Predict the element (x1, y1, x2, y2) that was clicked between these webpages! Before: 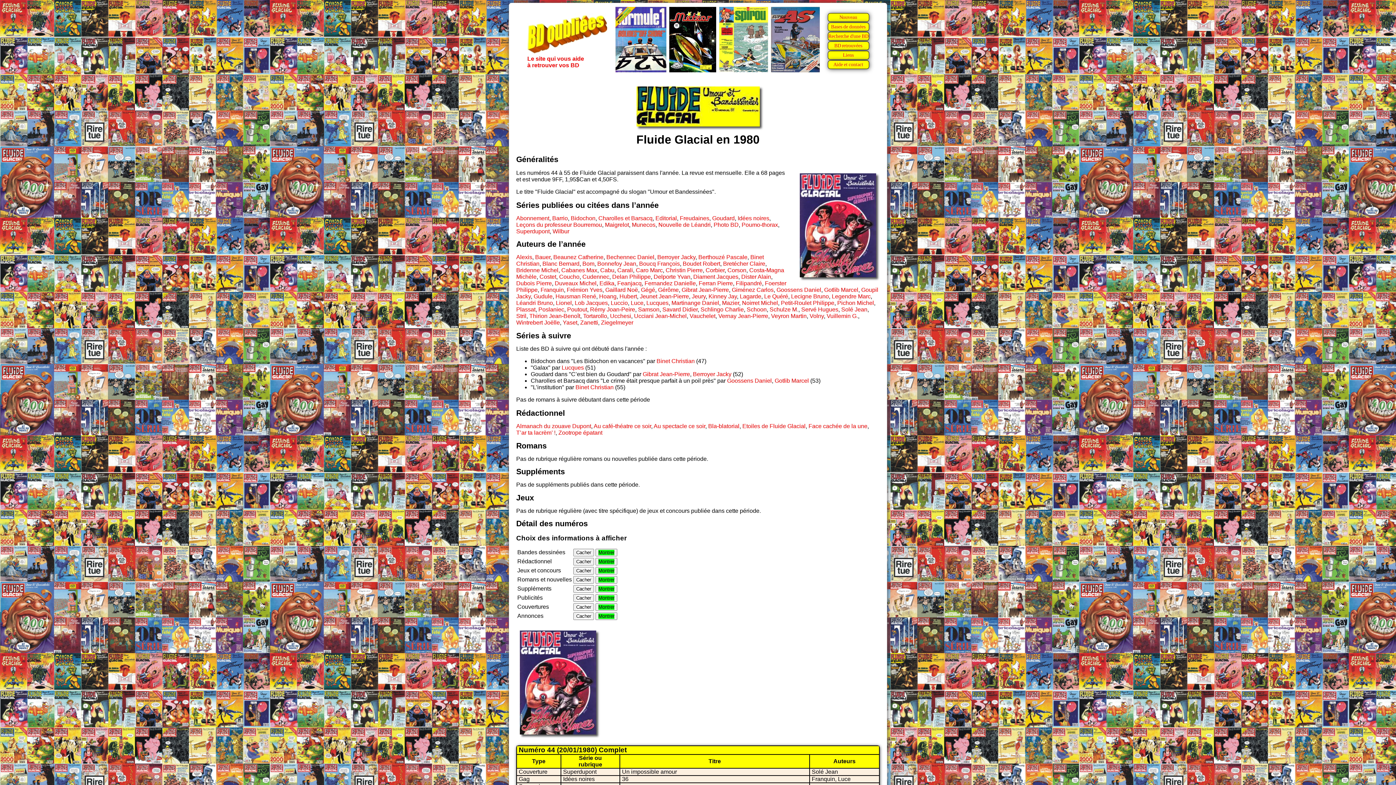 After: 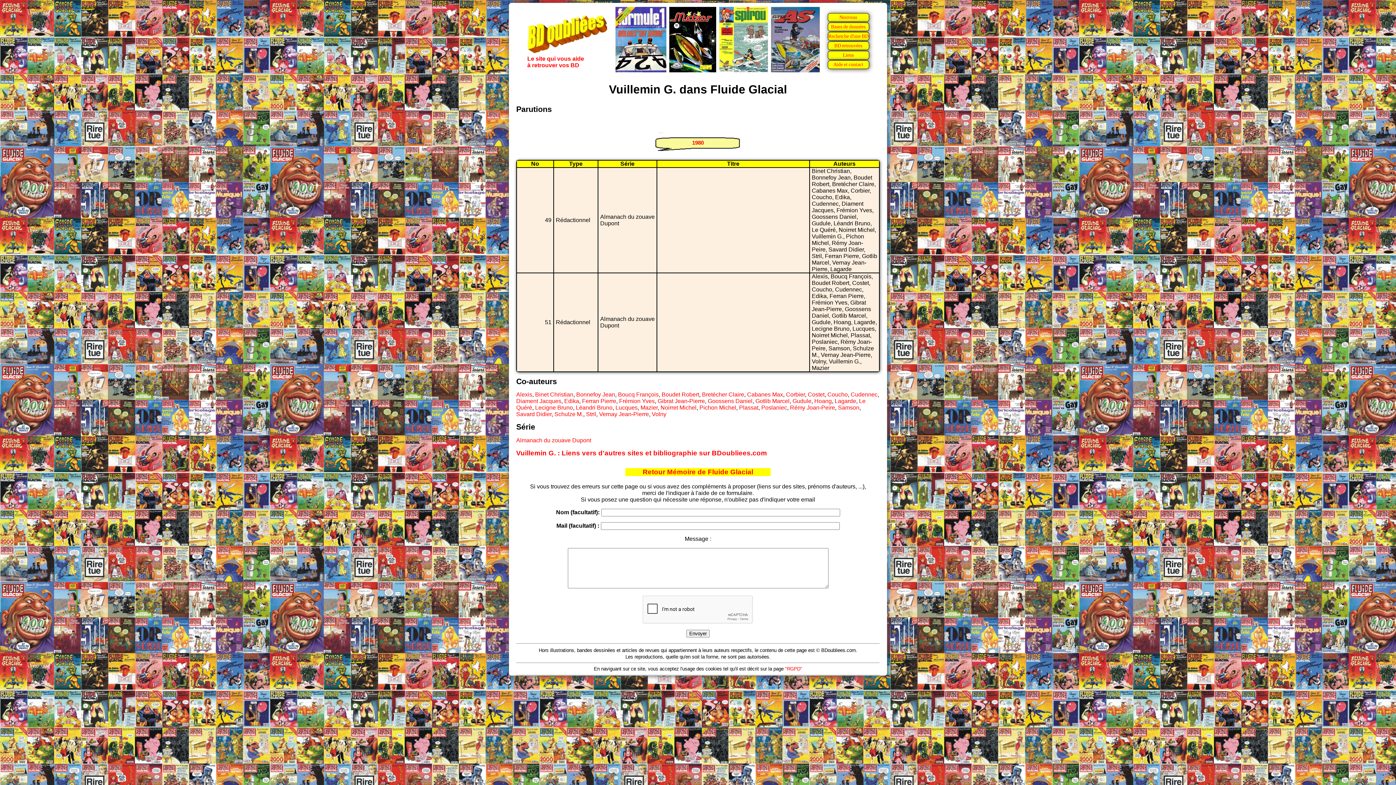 Action: label: Vuillemin G. bbox: (826, 313, 858, 319)